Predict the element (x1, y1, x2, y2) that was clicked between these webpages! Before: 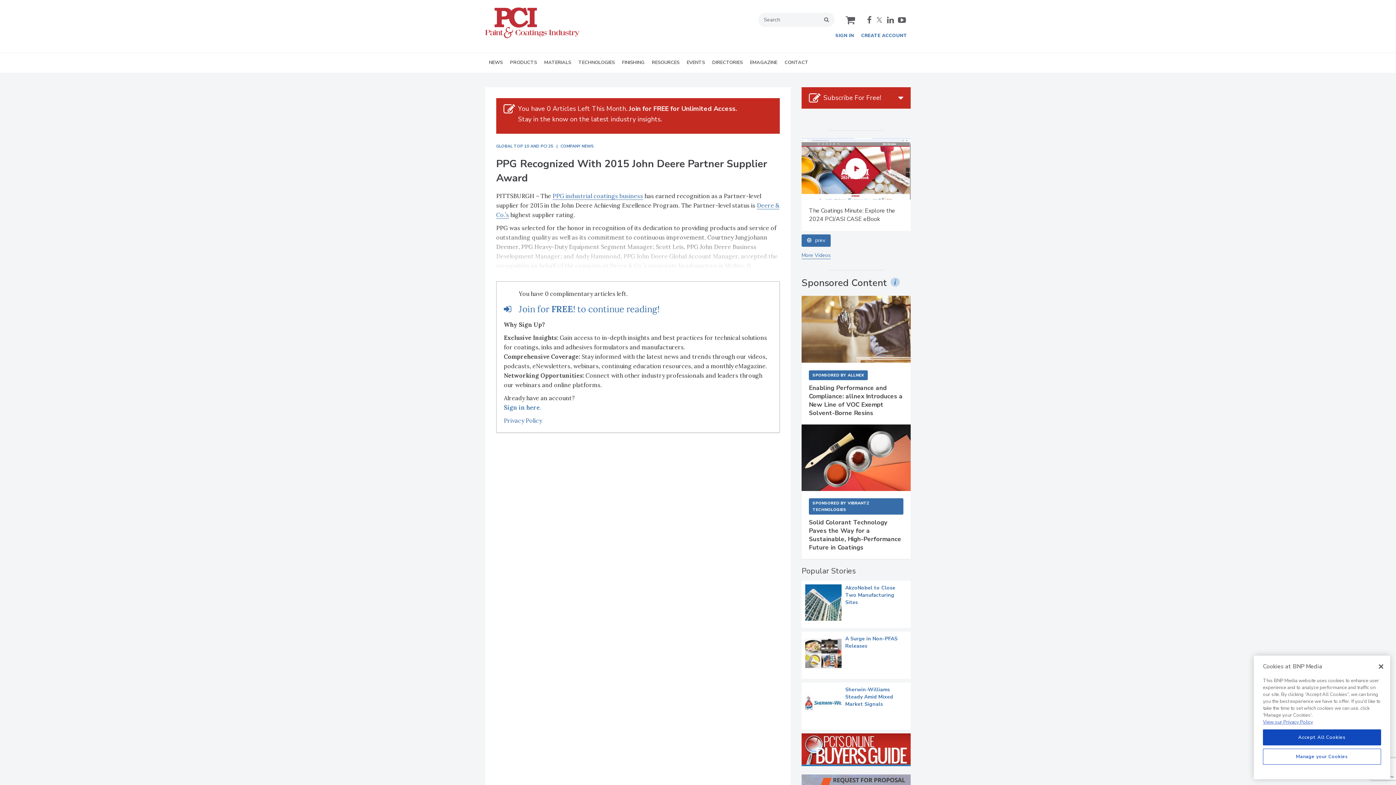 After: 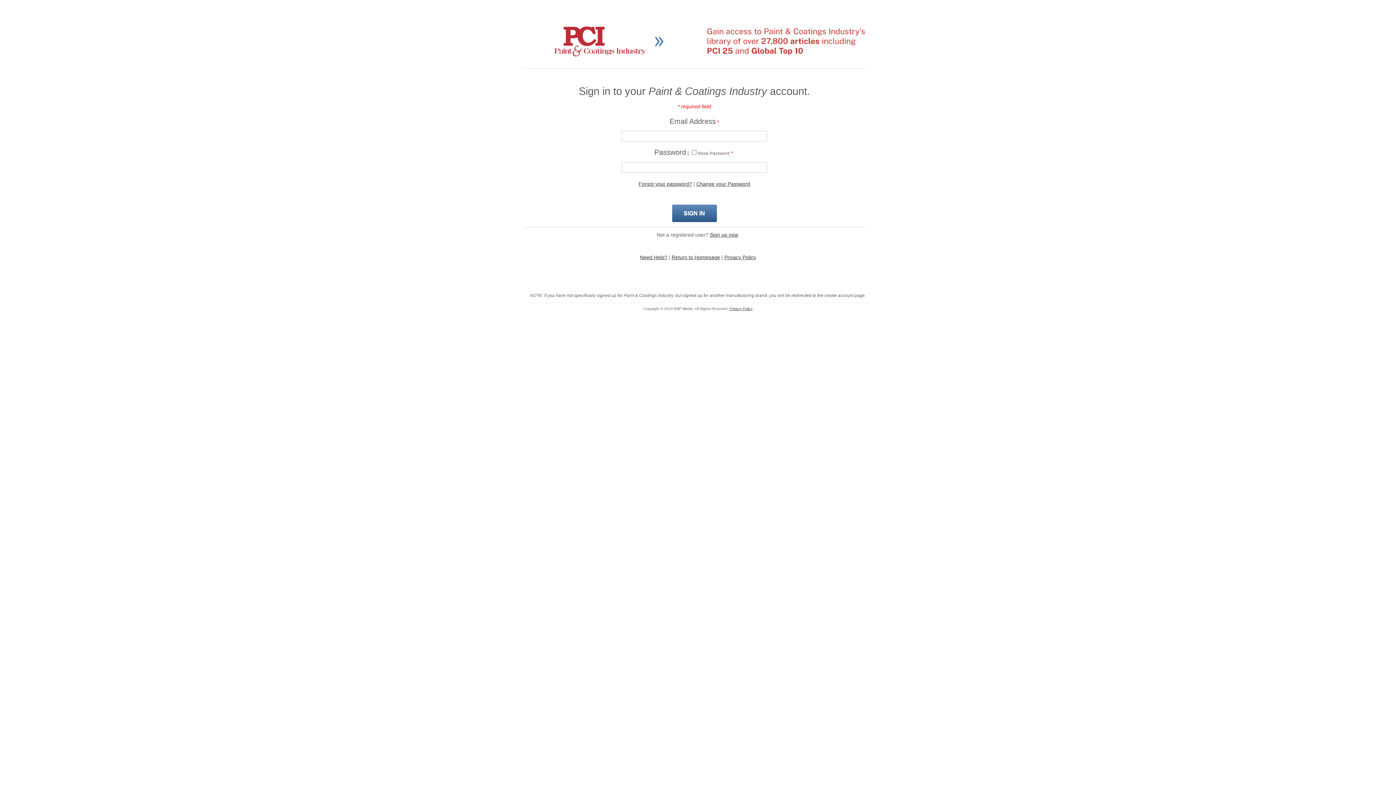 Action: label: SIGN IN bbox: (835, 32, 854, 38)